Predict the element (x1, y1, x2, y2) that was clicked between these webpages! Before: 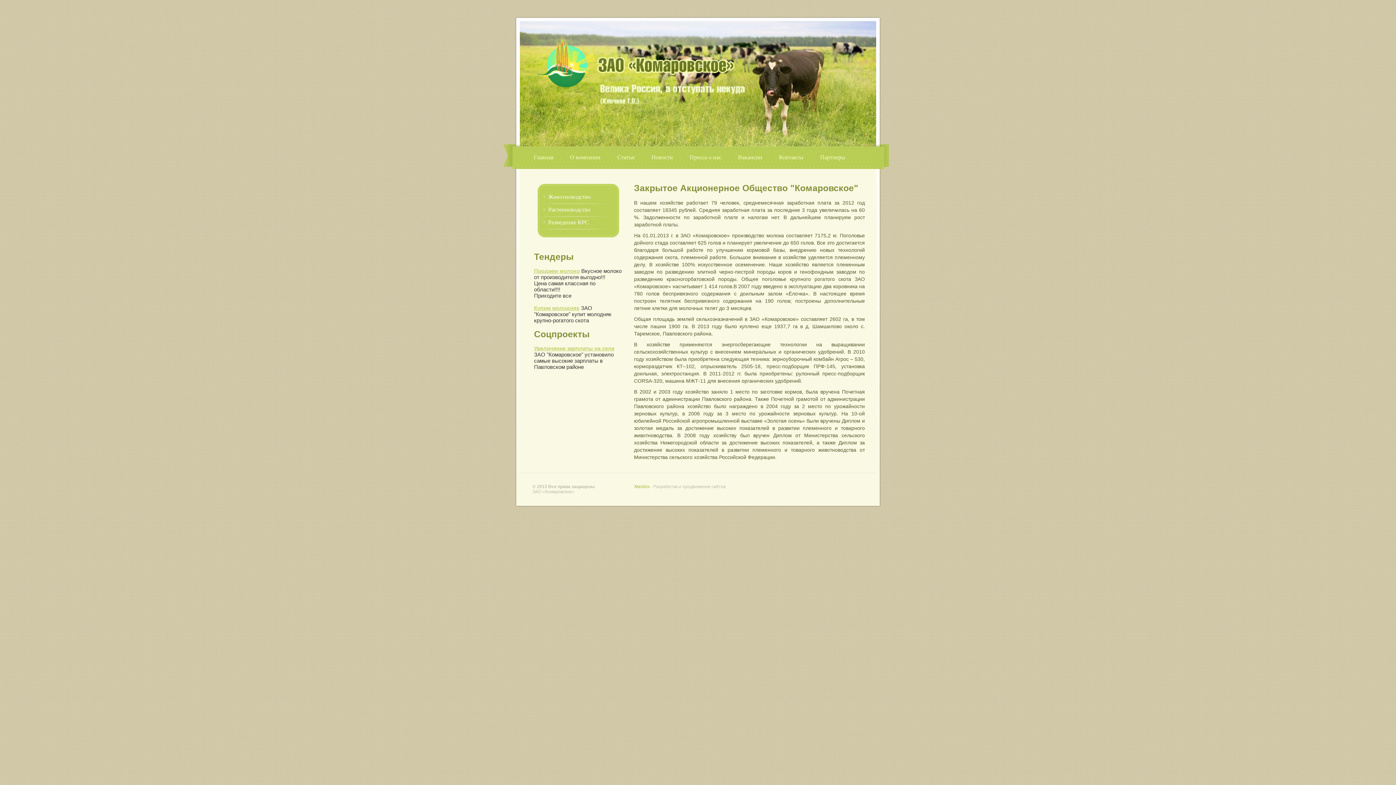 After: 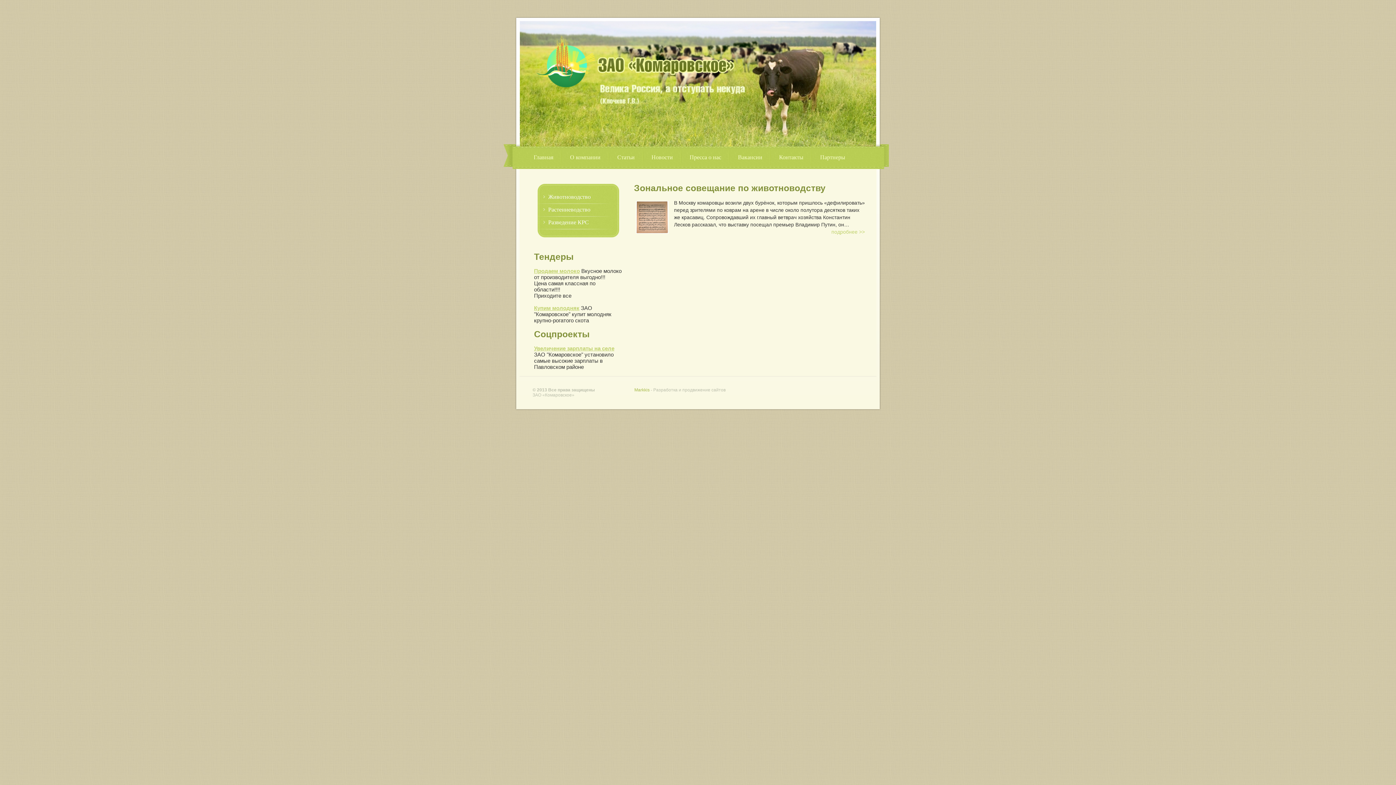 Action: label: Статьи bbox: (609, 148, 643, 179)